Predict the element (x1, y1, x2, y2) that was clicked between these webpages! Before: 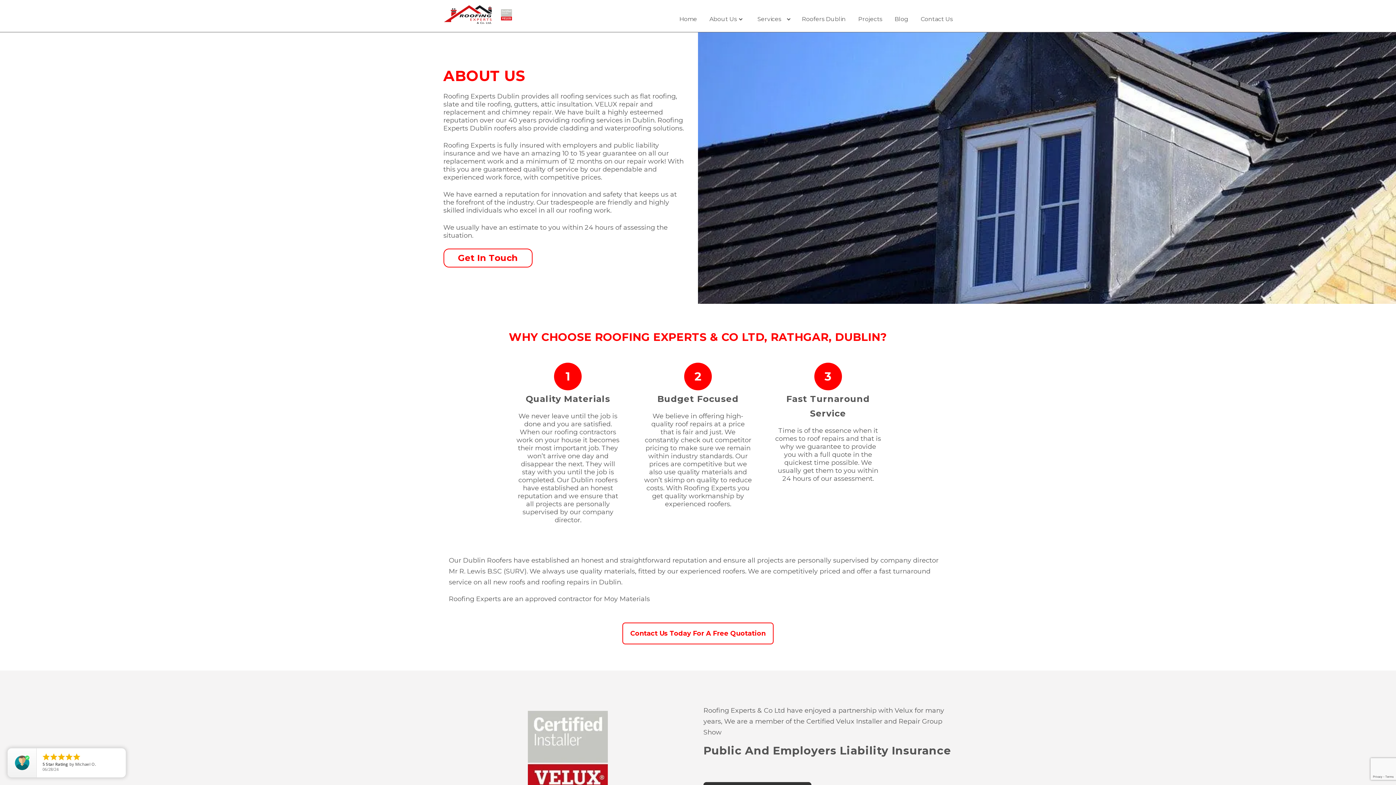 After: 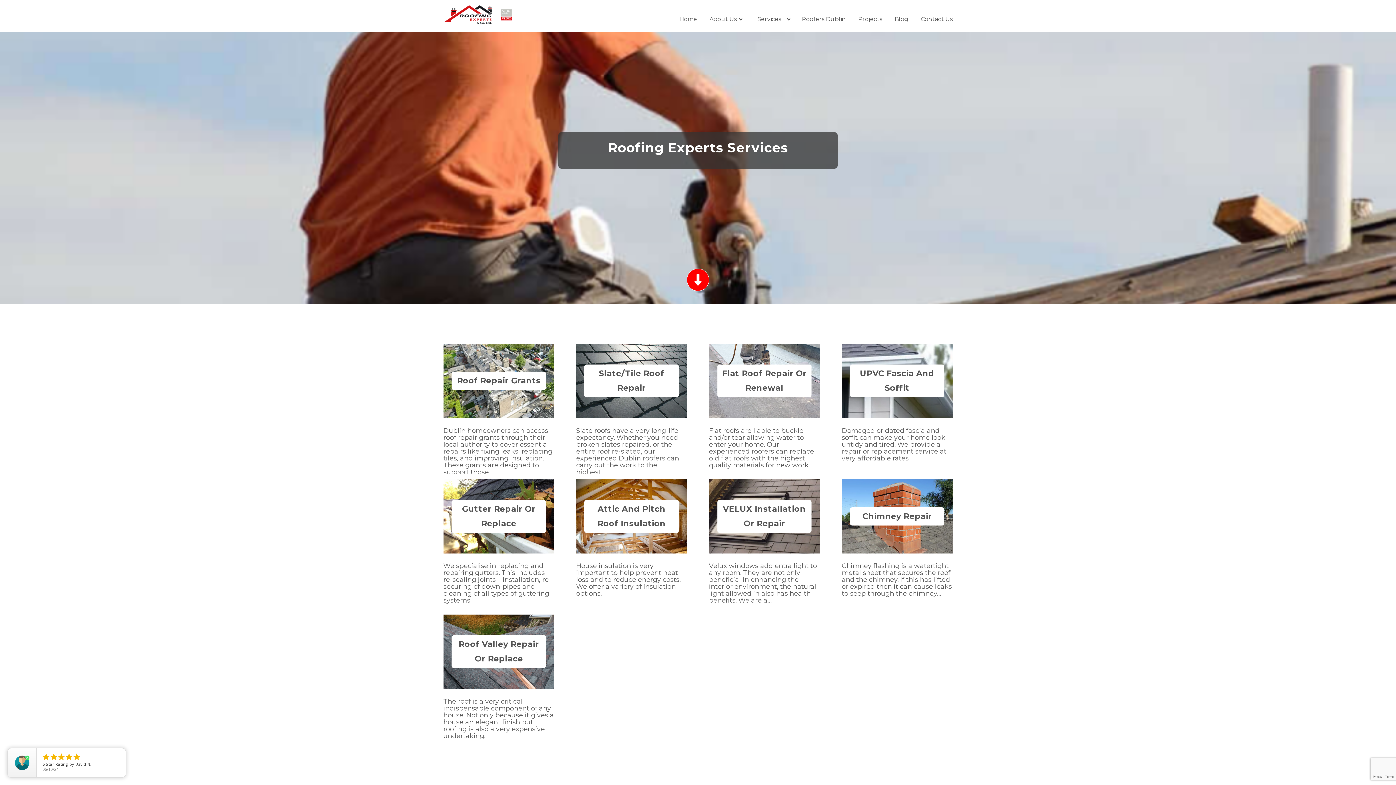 Action: label: Services bbox: (757, 10, 781, 28)